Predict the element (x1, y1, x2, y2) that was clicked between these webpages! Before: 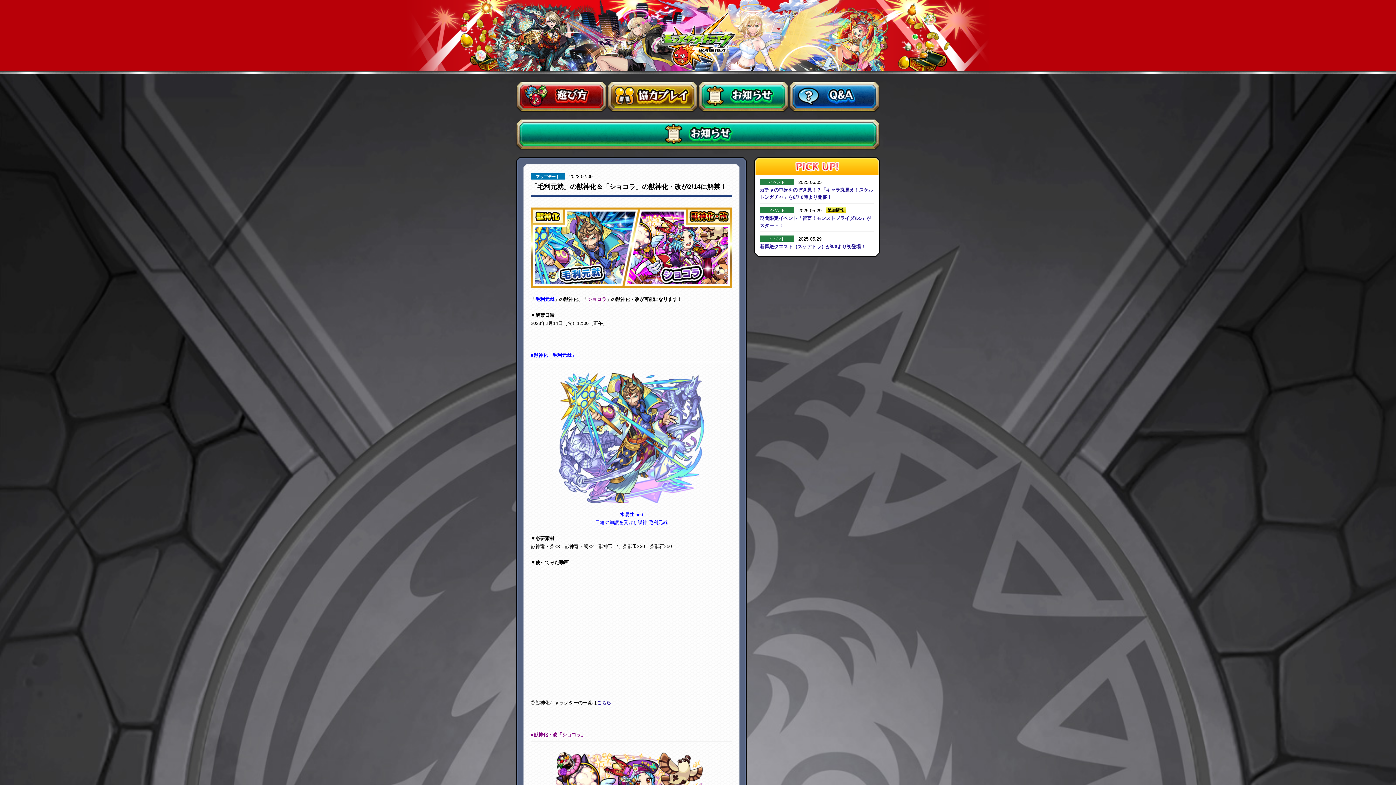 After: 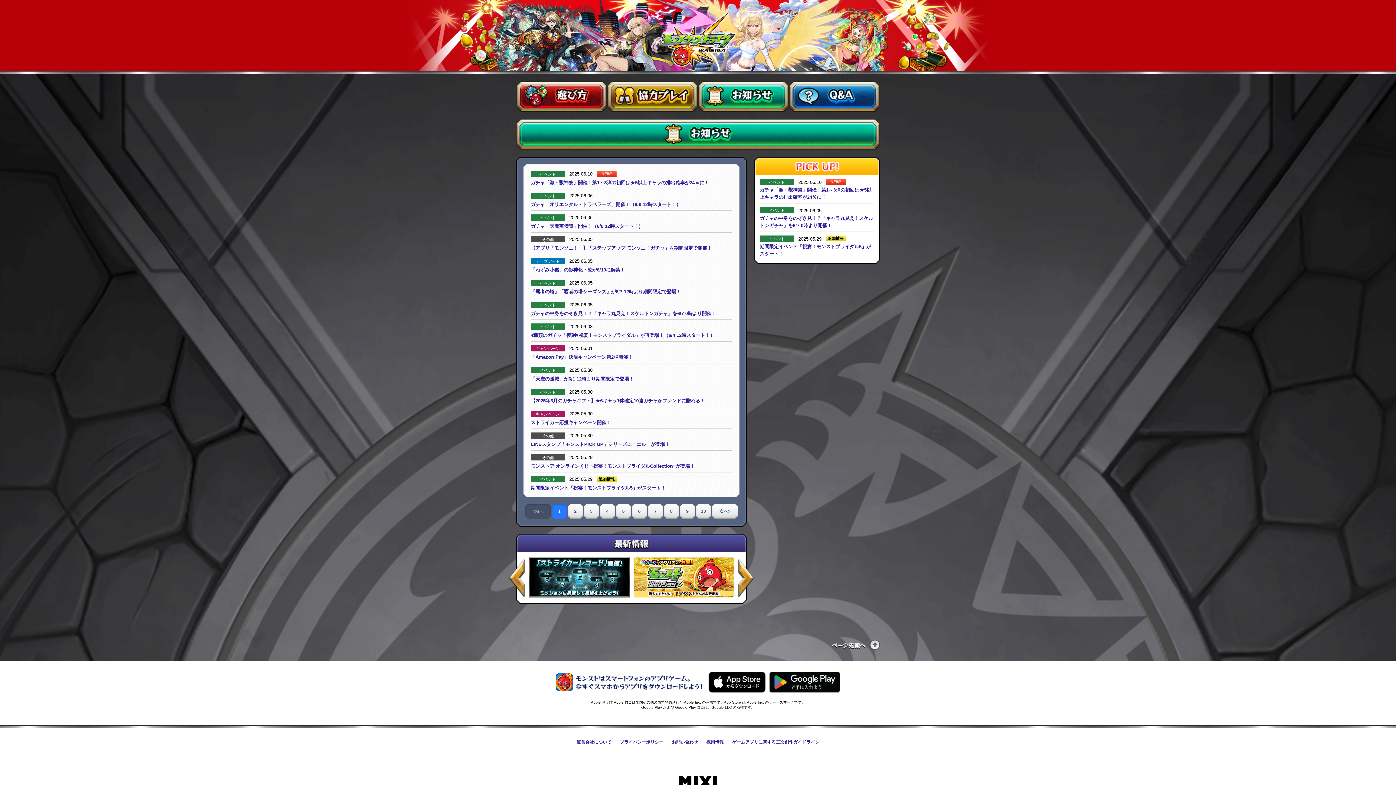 Action: bbox: (698, 81, 789, 112) label: お知らせ